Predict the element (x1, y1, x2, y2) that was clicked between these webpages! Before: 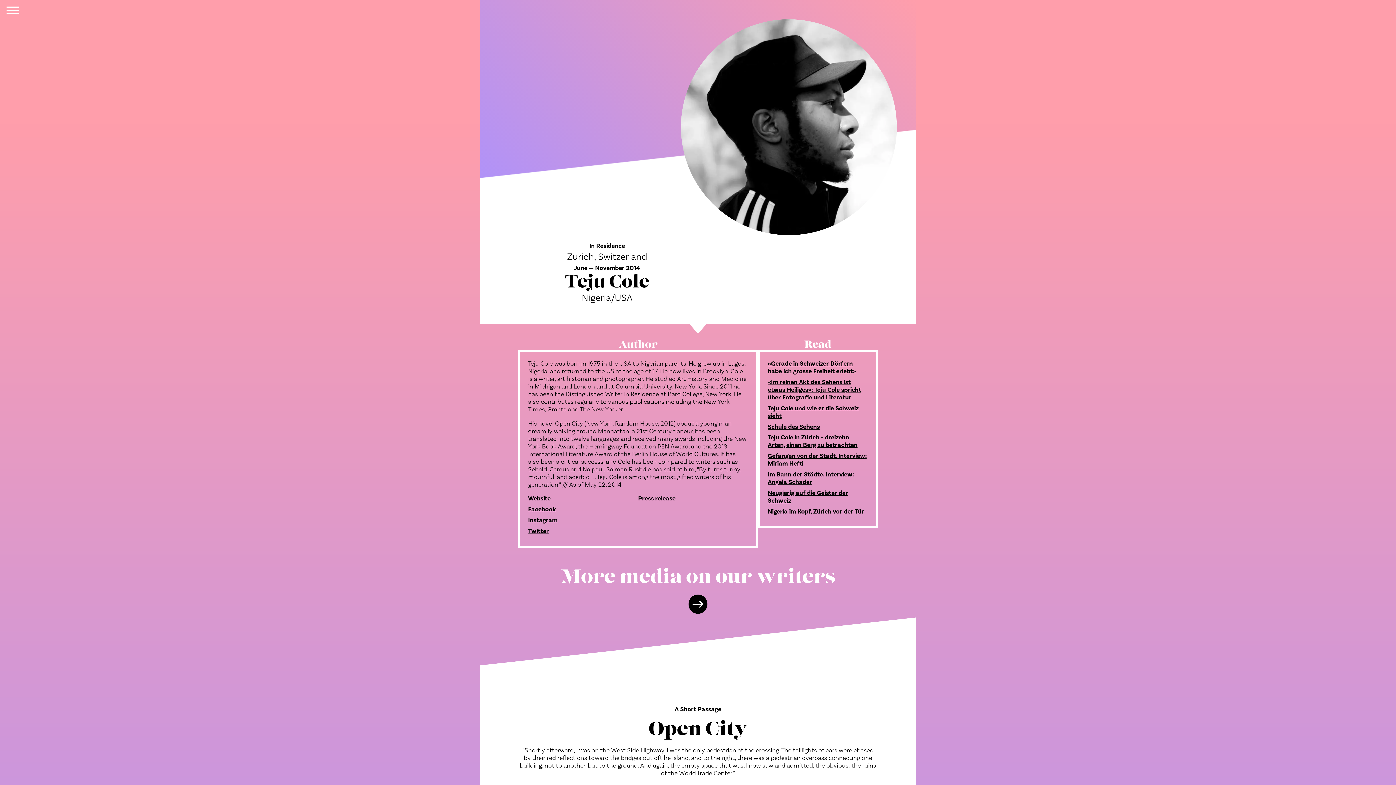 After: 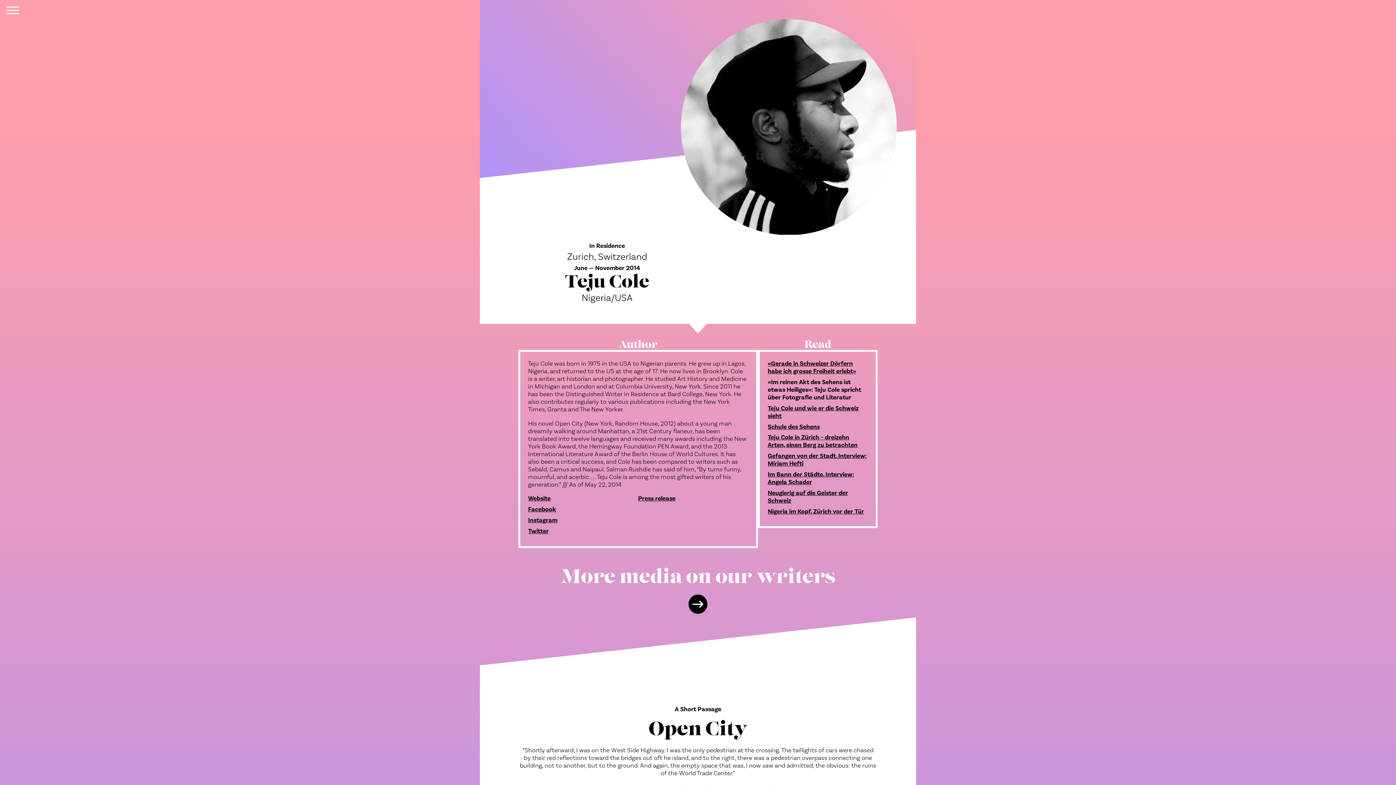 Action: bbox: (767, 378, 861, 401) label: «Im reinen Akt des Sehens ist etwas Heiliges»: Teju Cole spricht über Fotografie und Literatur